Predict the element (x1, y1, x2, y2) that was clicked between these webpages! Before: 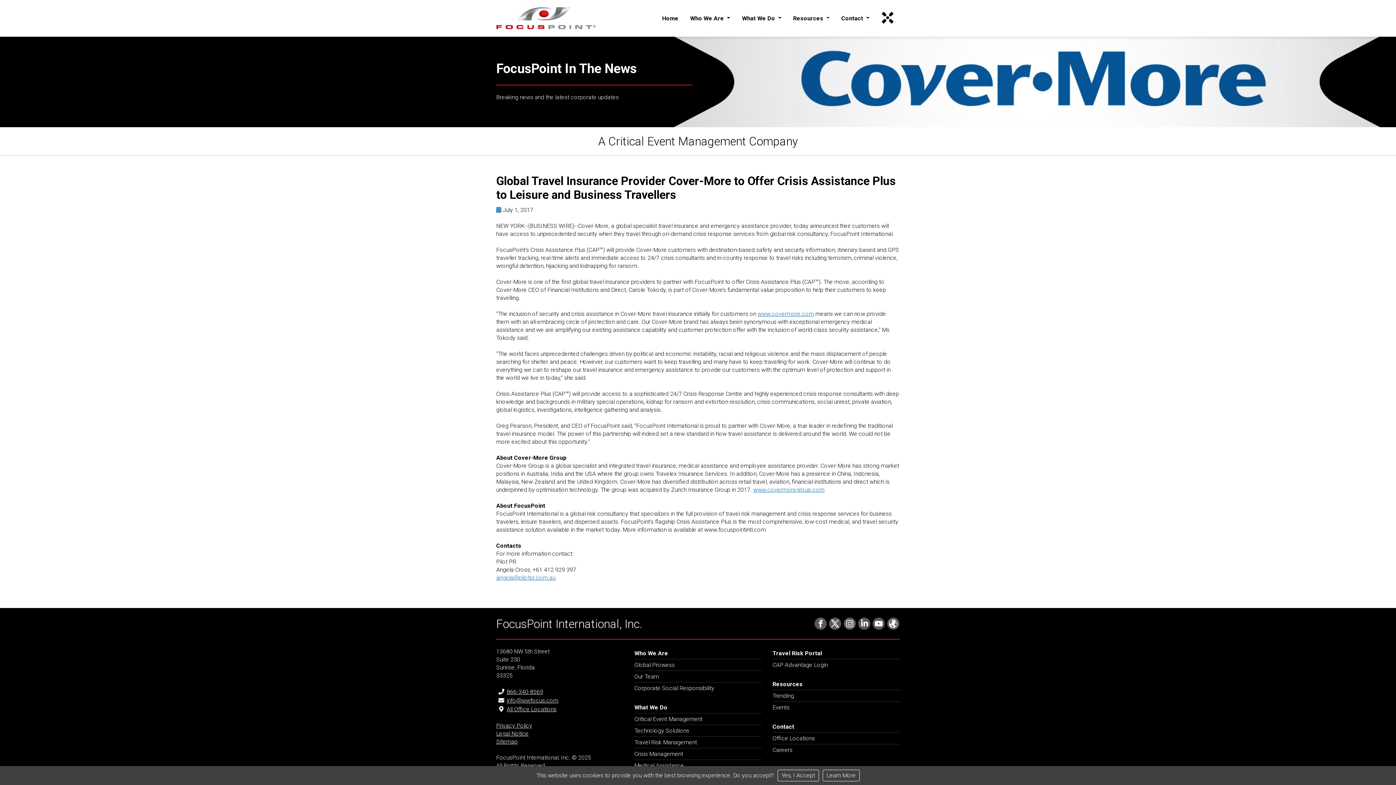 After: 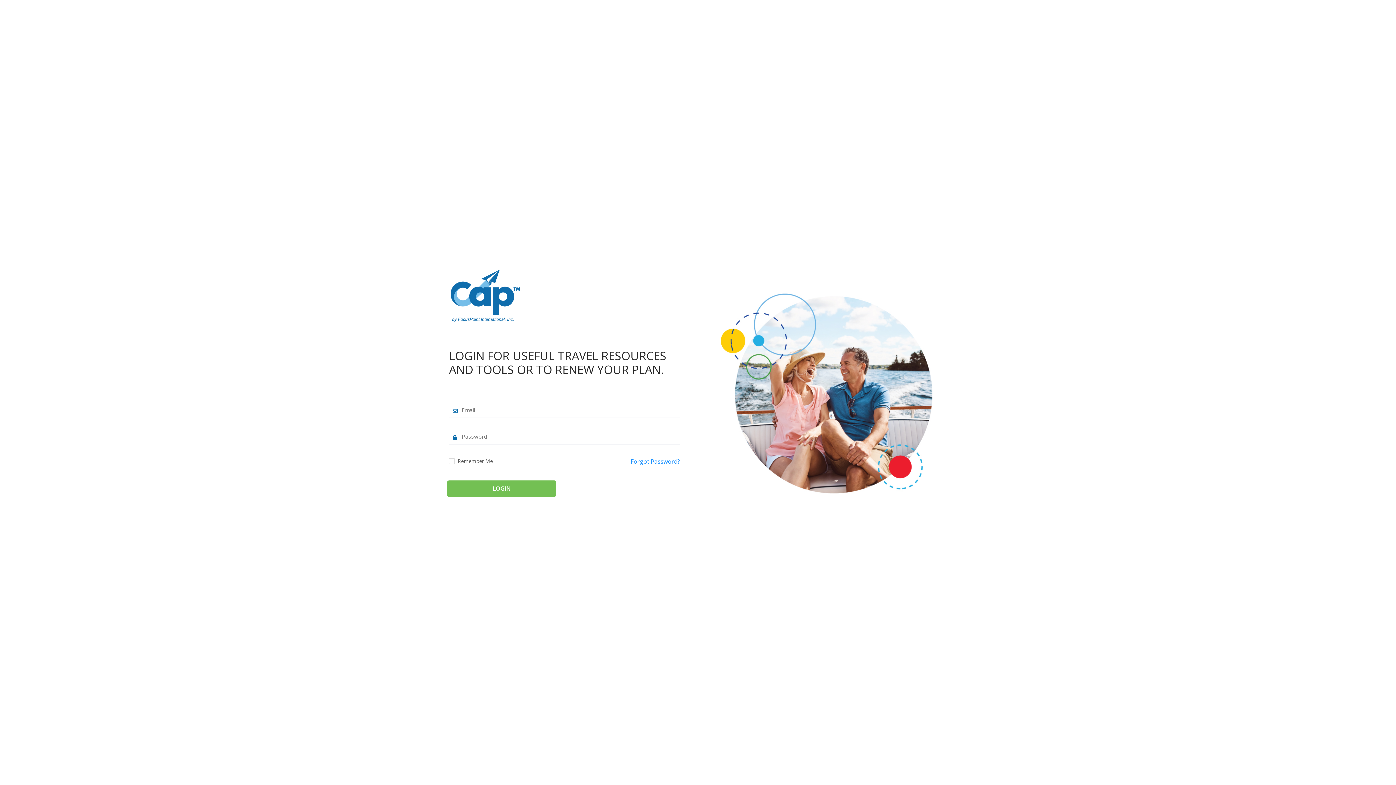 Action: label: CAP Advantage Login bbox: (772, 659, 900, 670)